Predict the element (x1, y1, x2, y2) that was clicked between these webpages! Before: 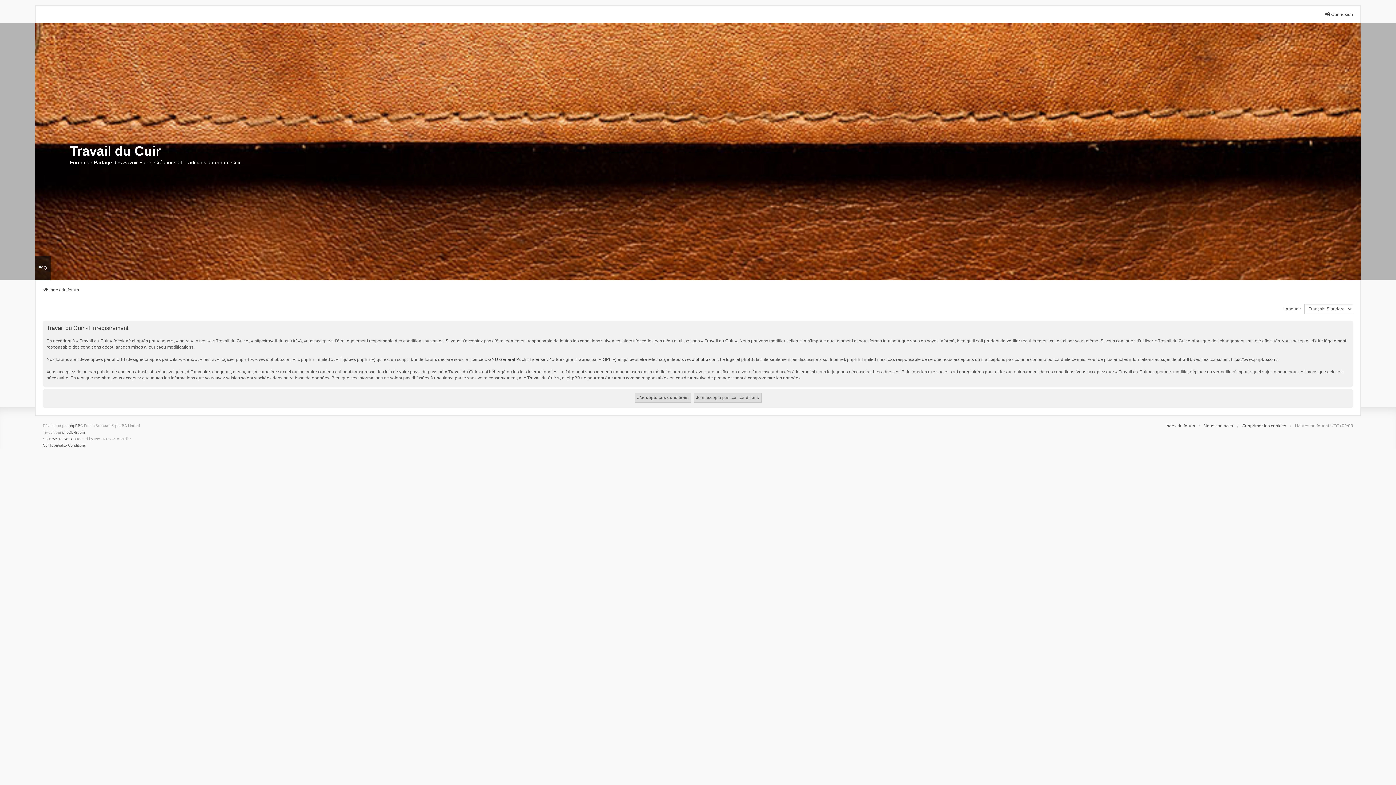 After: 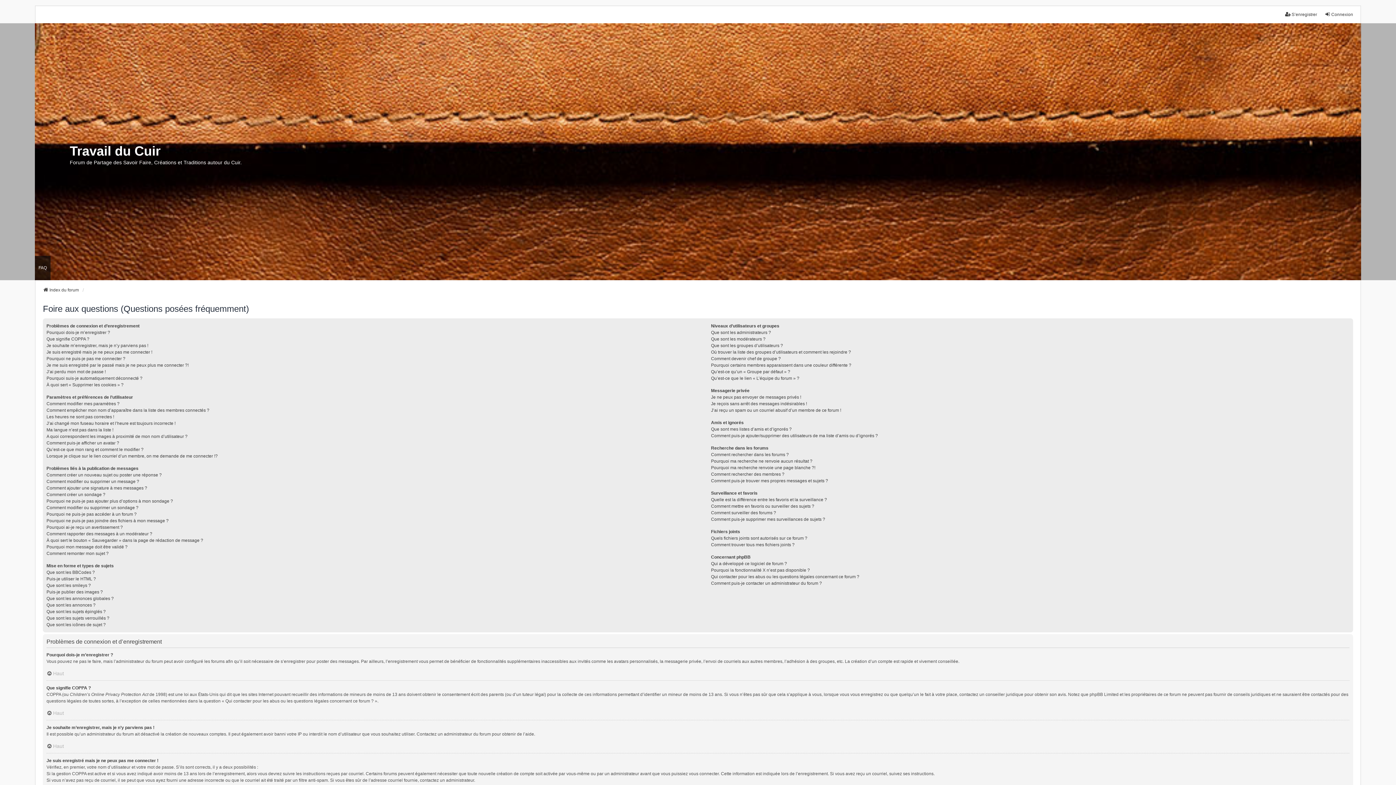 Action: bbox: (34, 255, 50, 280) label: FAQ